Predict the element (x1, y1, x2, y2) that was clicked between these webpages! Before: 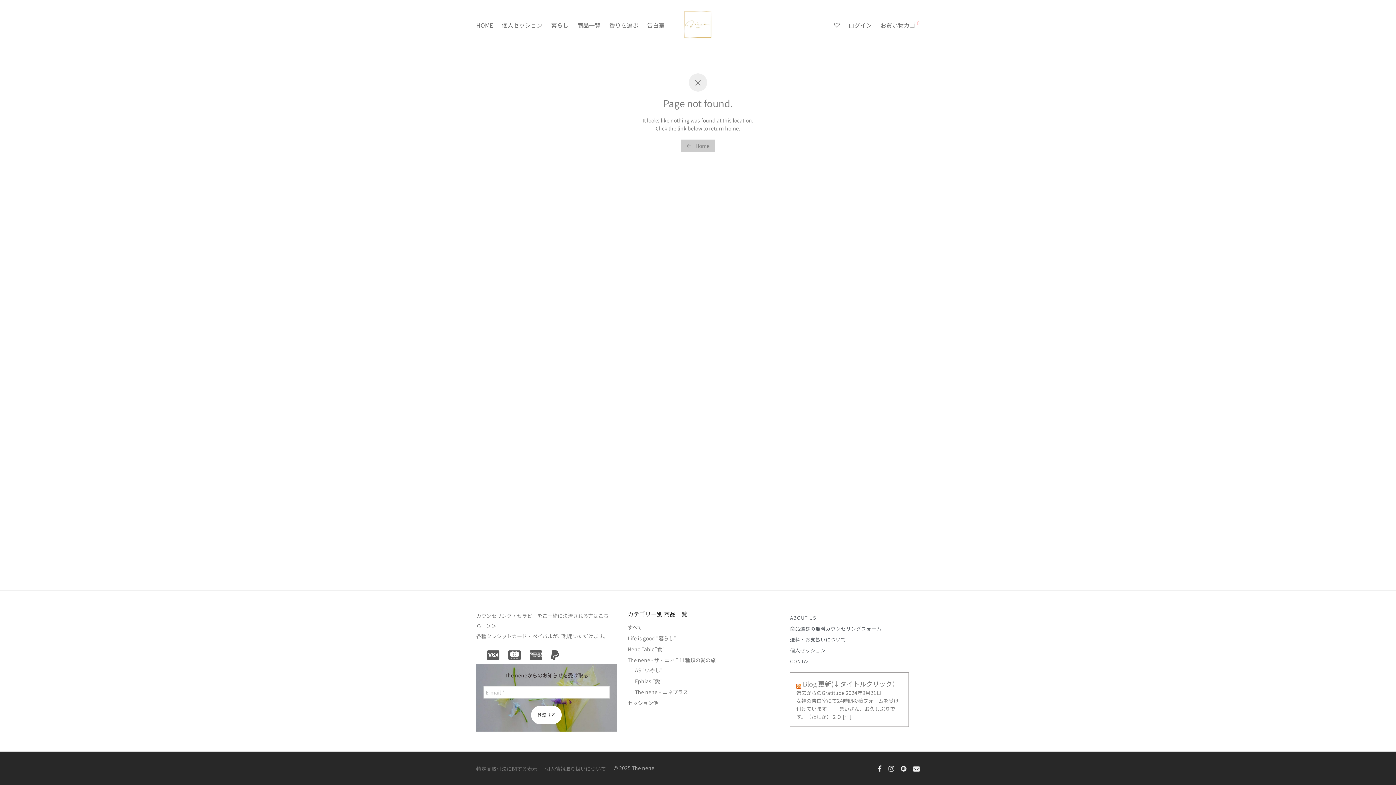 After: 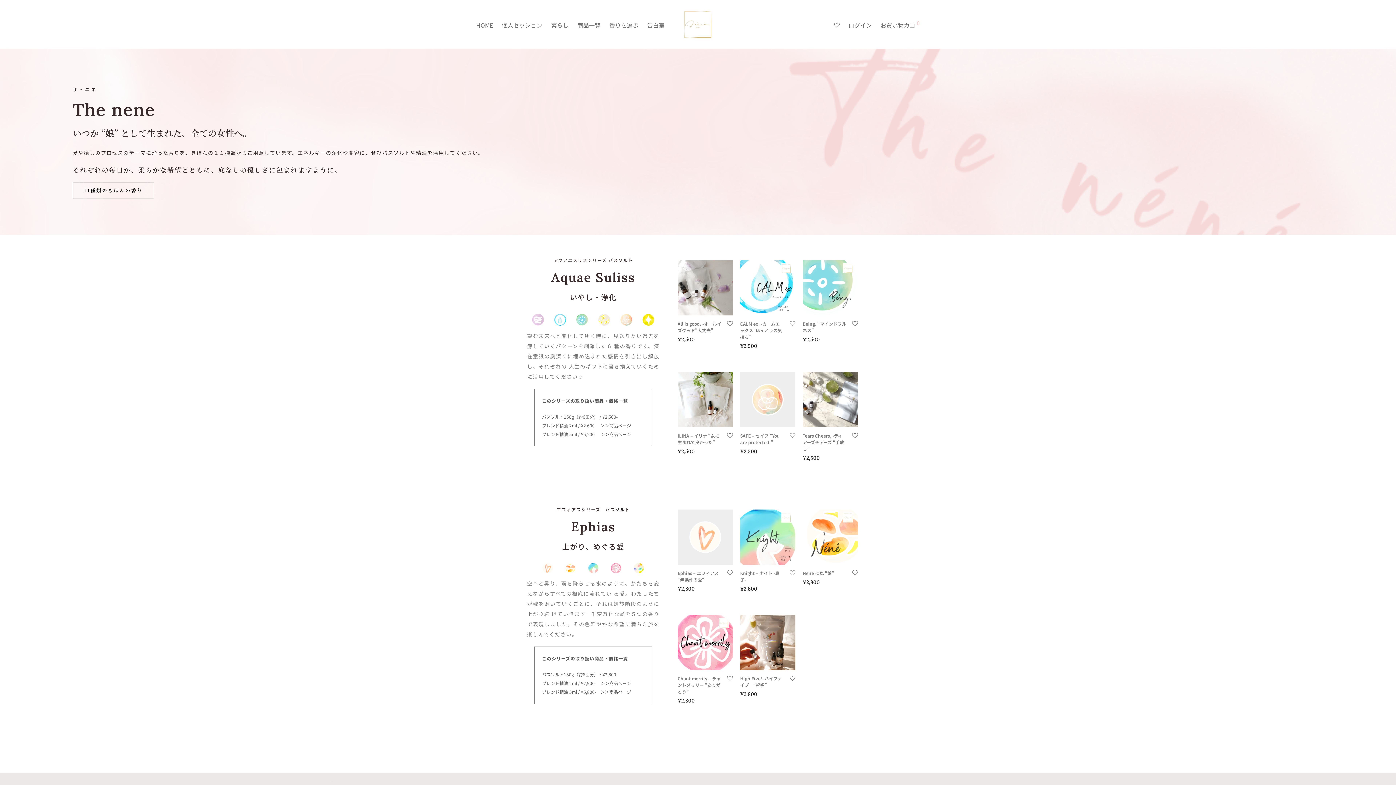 Action: bbox: (681, 139, 715, 152) label:  Home